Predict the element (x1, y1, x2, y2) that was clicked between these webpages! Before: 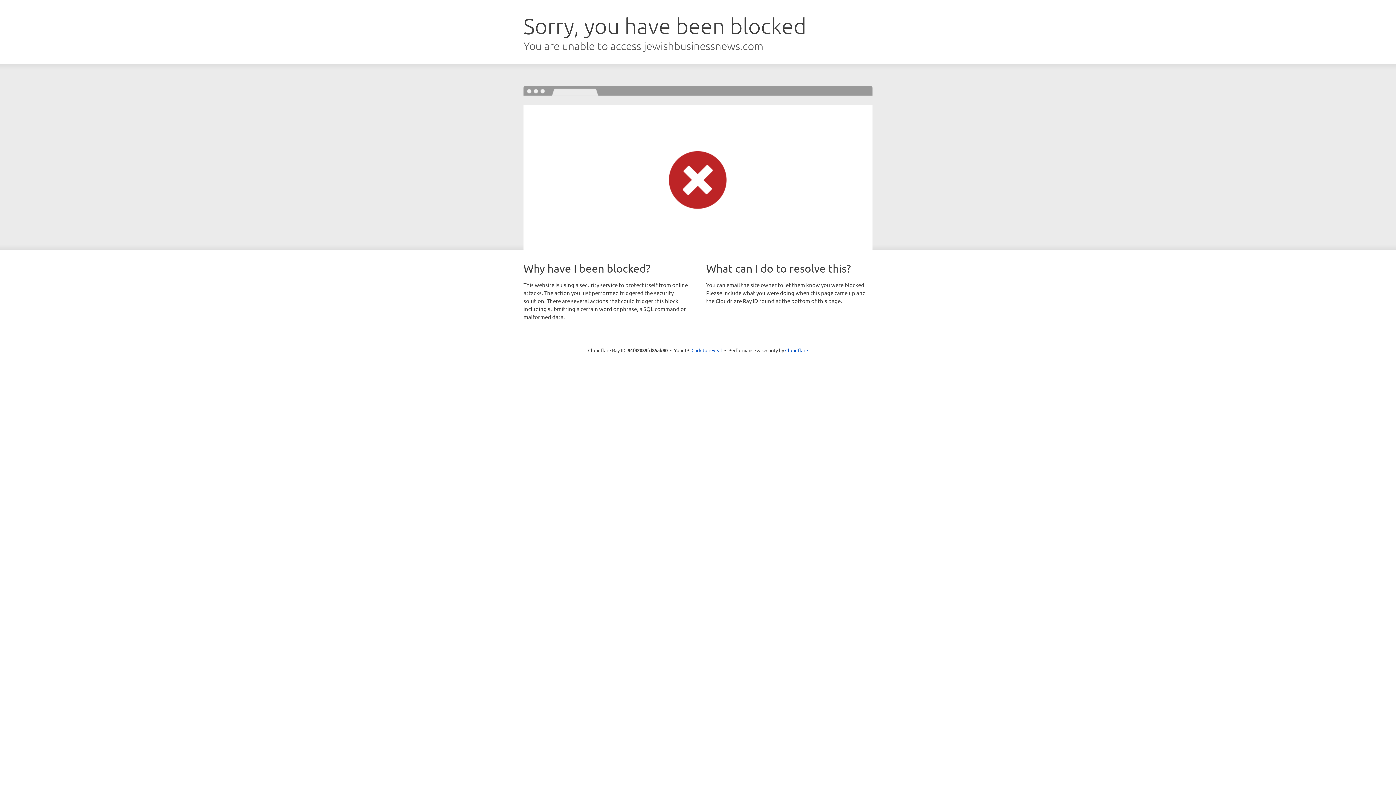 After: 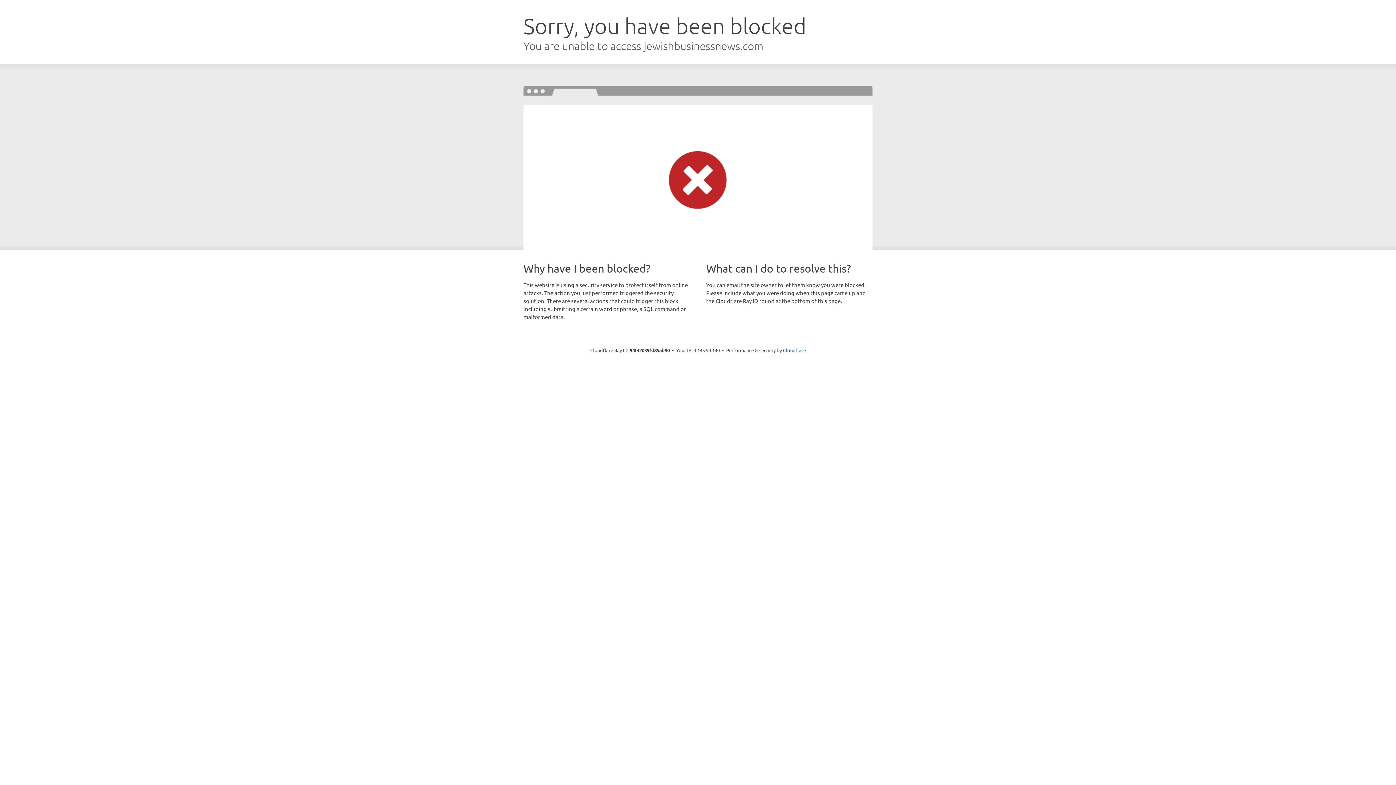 Action: label: Click to reveal bbox: (691, 346, 722, 353)